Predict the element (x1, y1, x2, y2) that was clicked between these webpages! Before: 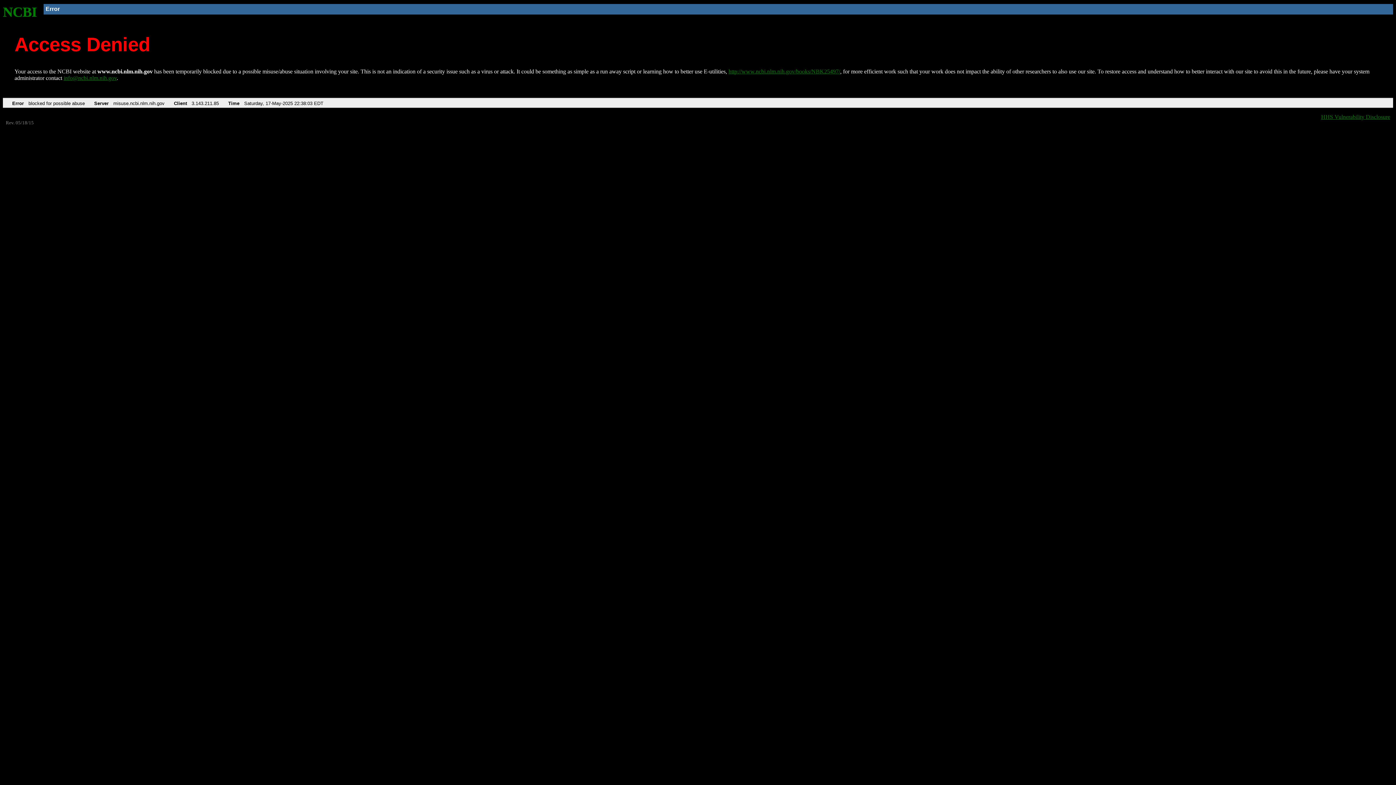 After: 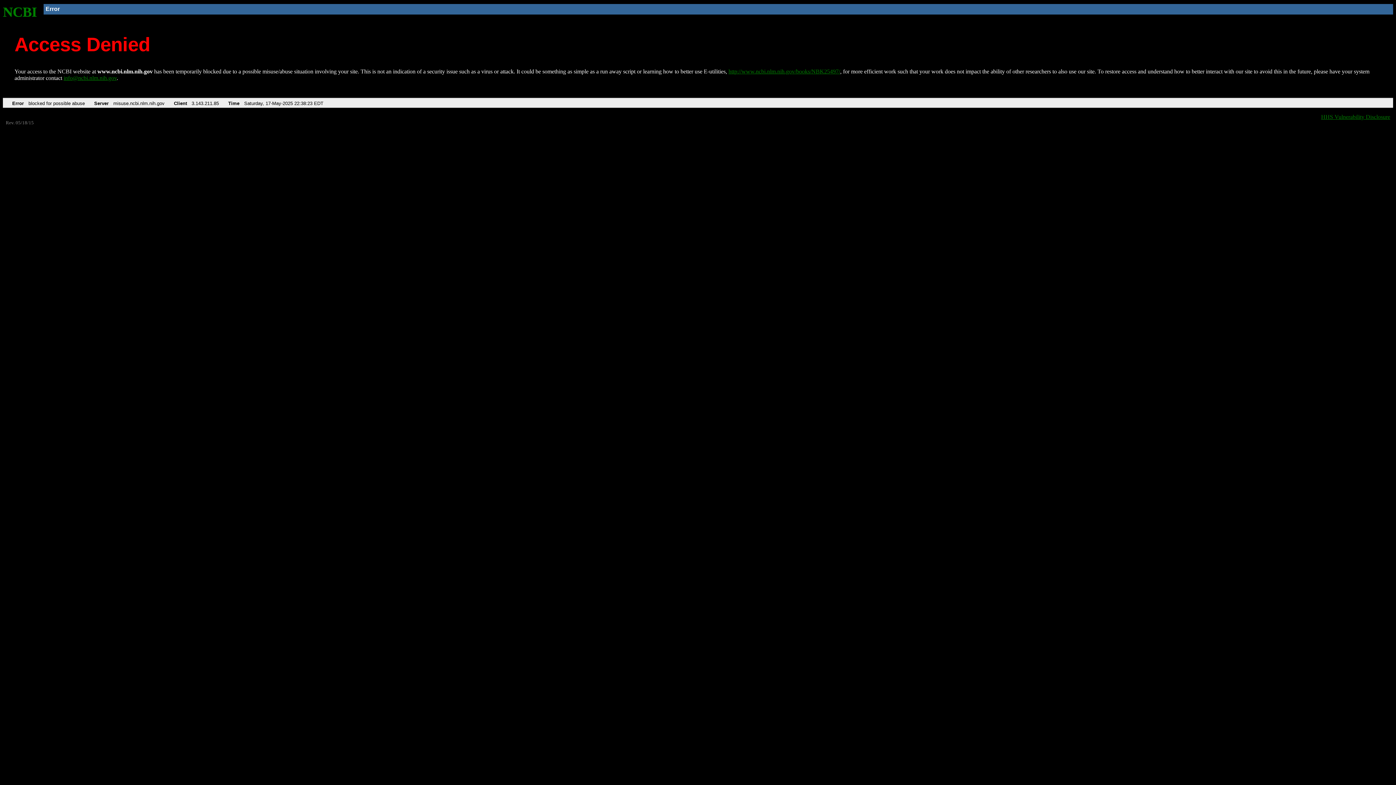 Action: label: http://www.ncbi.nlm.nih.gov/books/NBK25497/ bbox: (728, 68, 840, 74)